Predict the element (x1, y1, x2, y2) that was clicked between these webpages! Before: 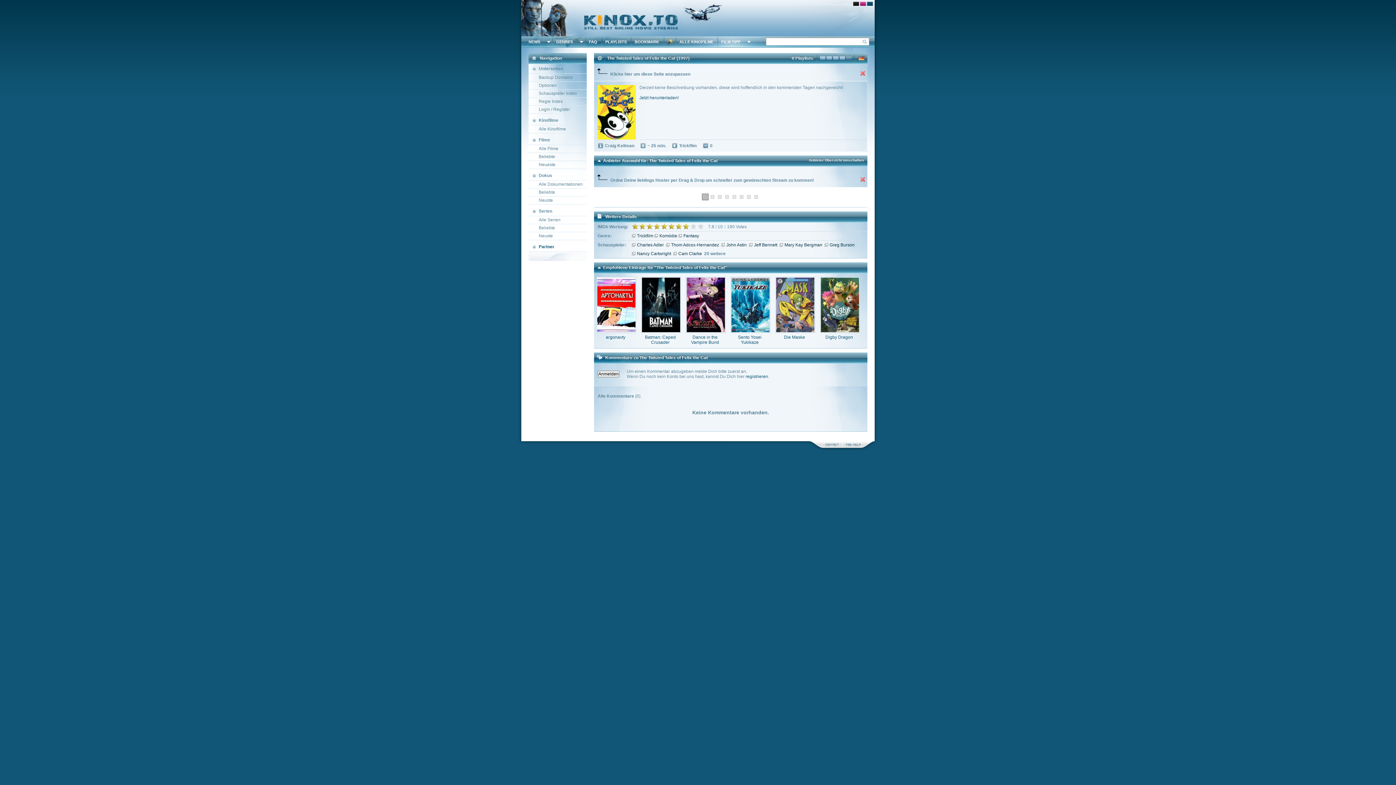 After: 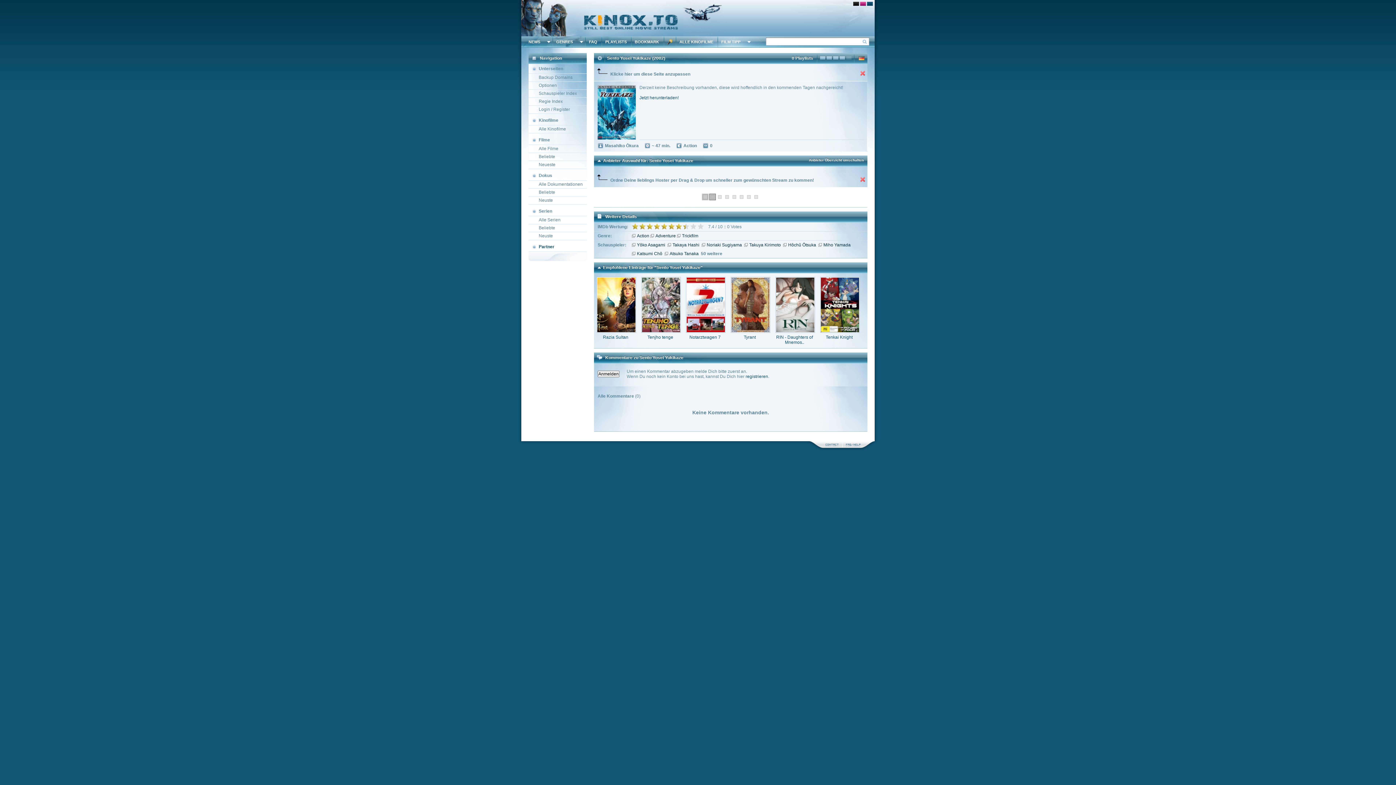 Action: bbox: (731, 277, 769, 332)